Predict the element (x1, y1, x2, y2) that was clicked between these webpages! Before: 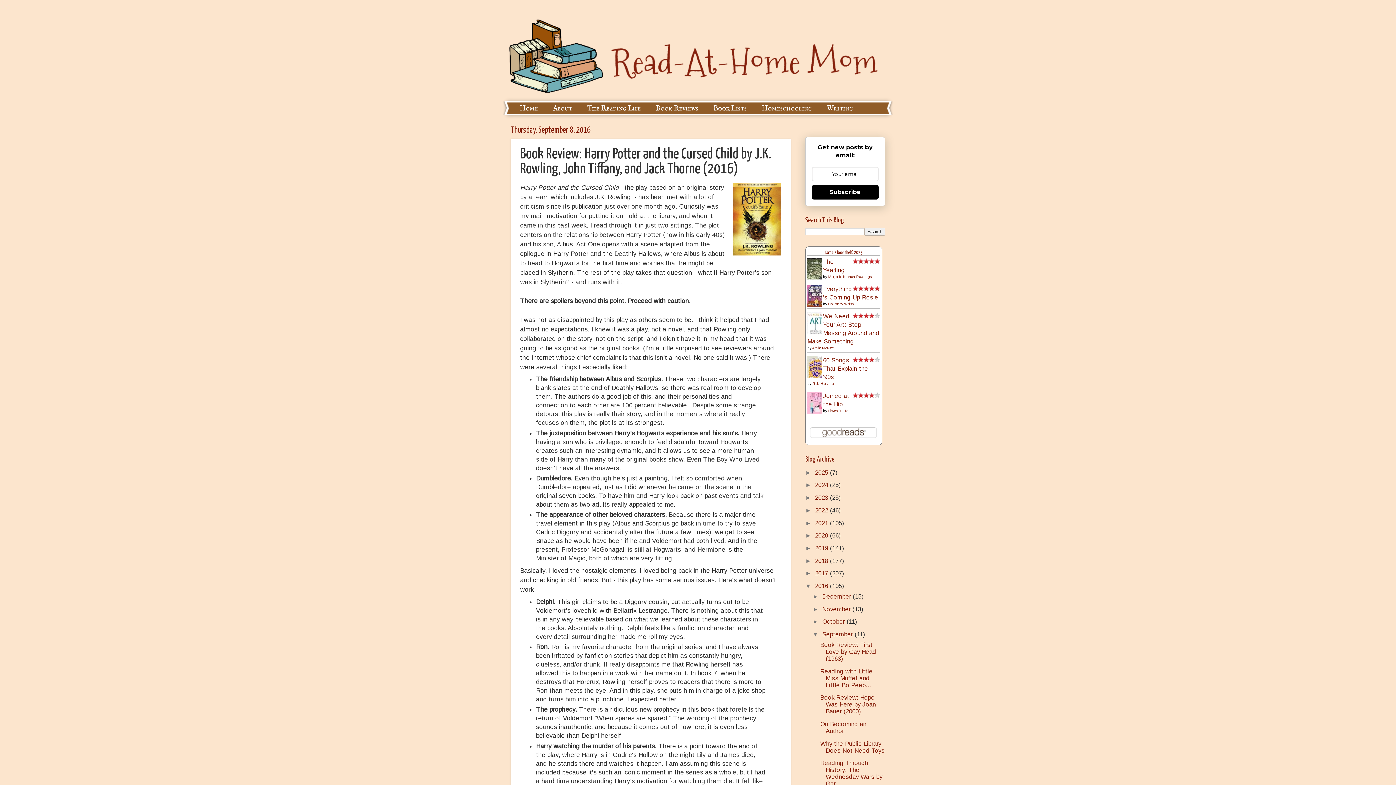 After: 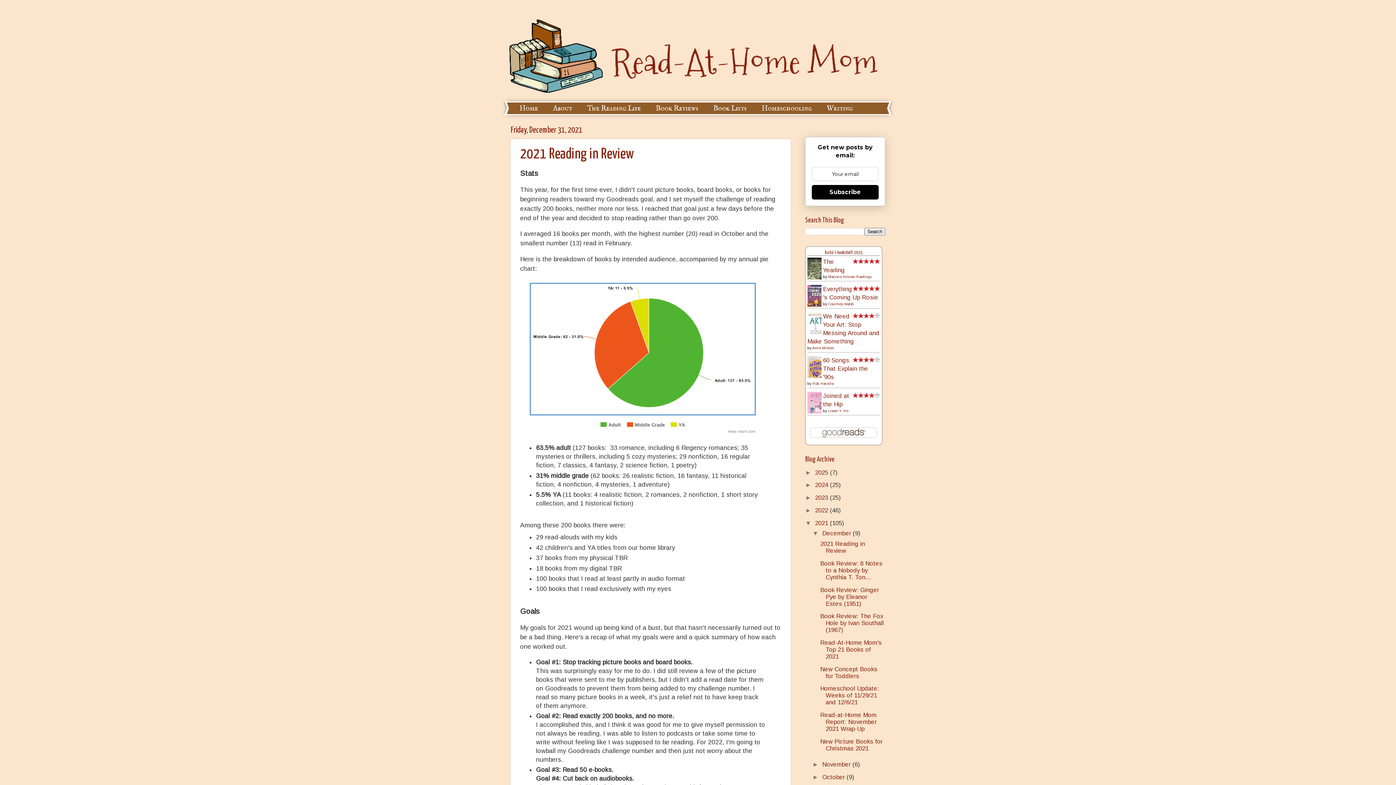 Action: bbox: (815, 519, 830, 526) label: 2021 